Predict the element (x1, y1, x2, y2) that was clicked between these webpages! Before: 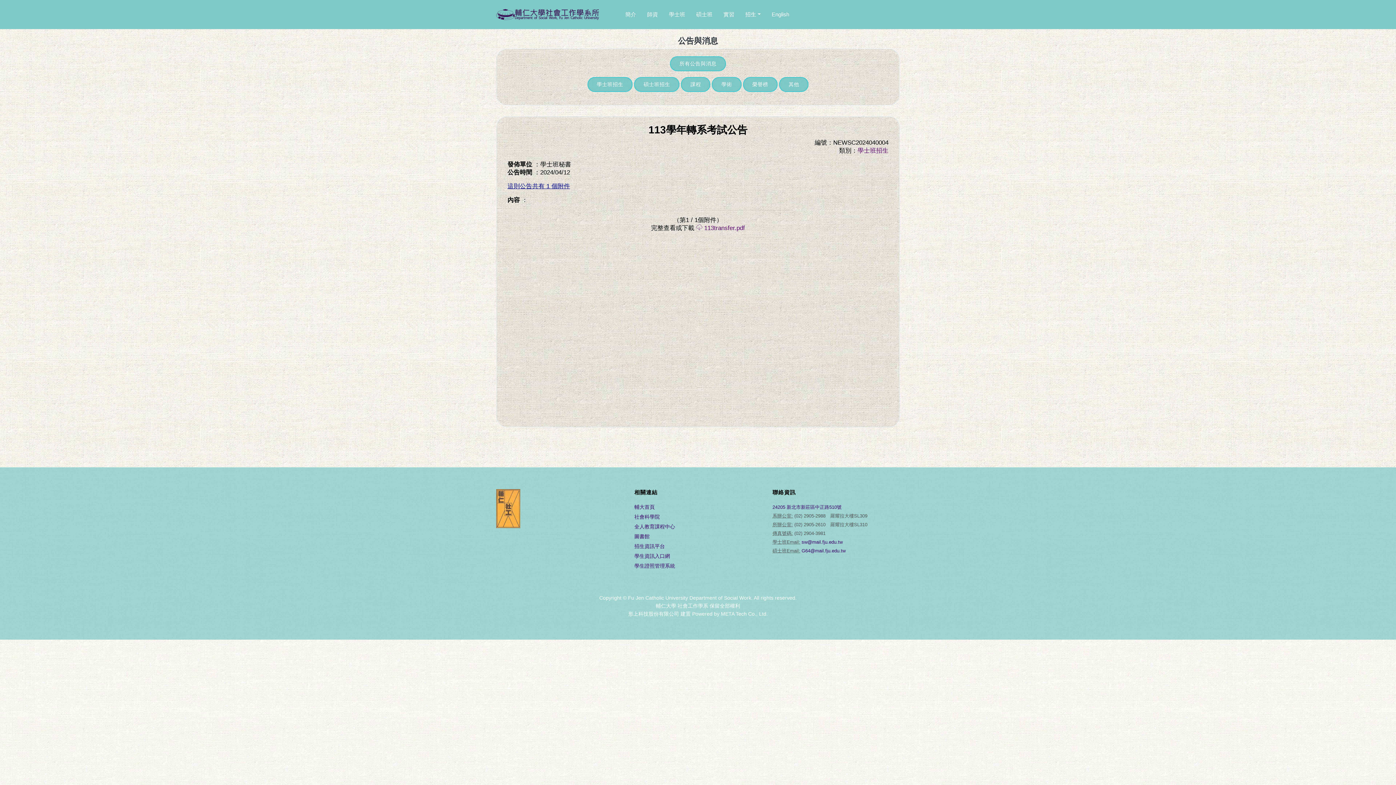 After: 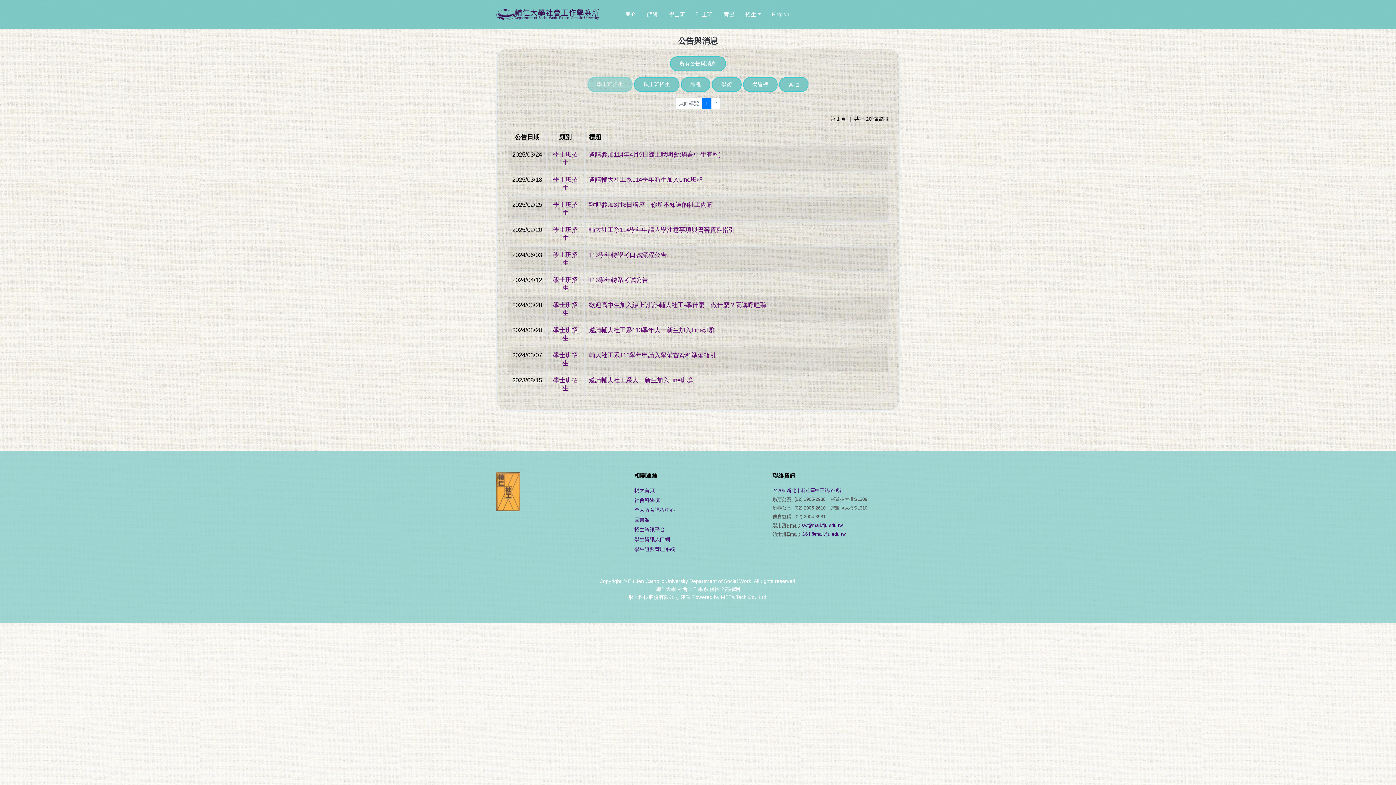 Action: bbox: (857, 147, 888, 154) label: 學士班招生